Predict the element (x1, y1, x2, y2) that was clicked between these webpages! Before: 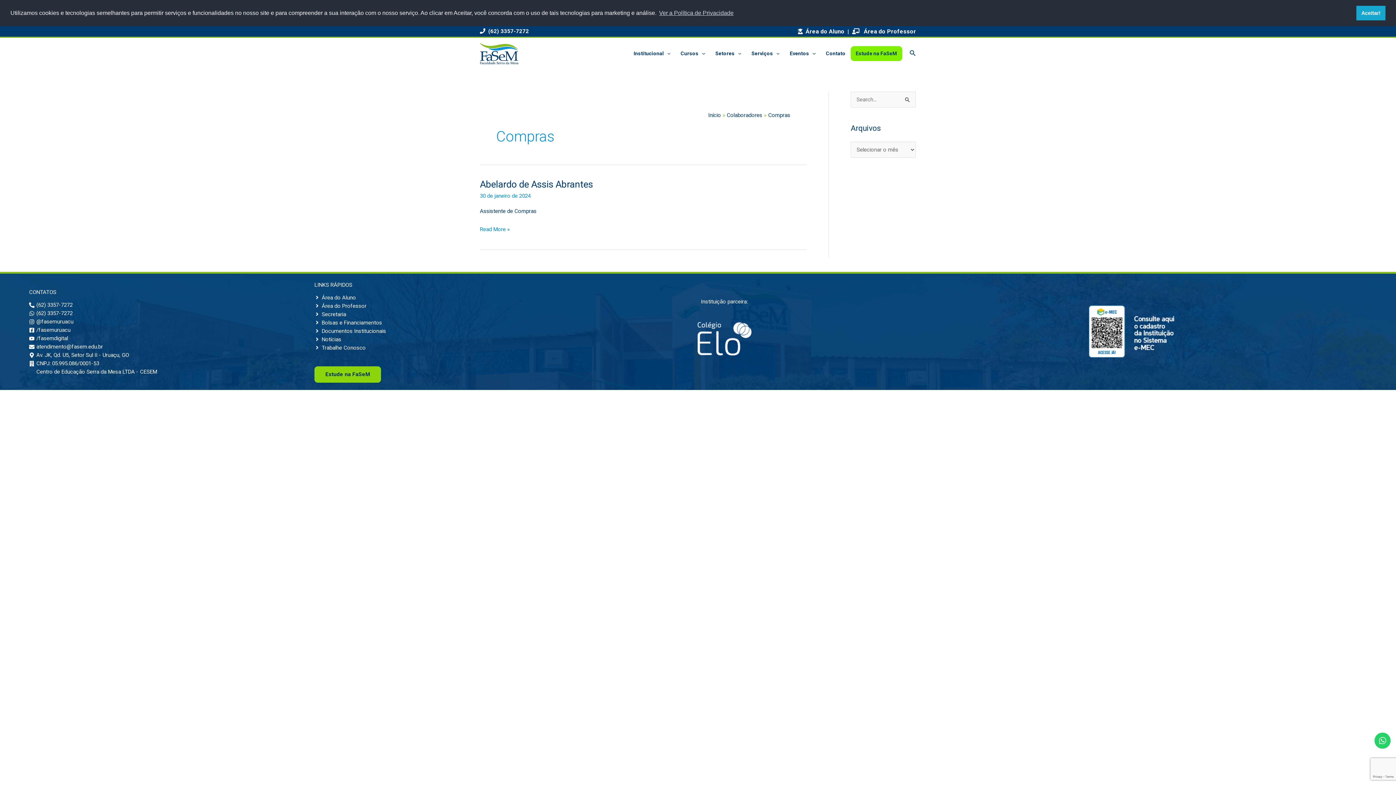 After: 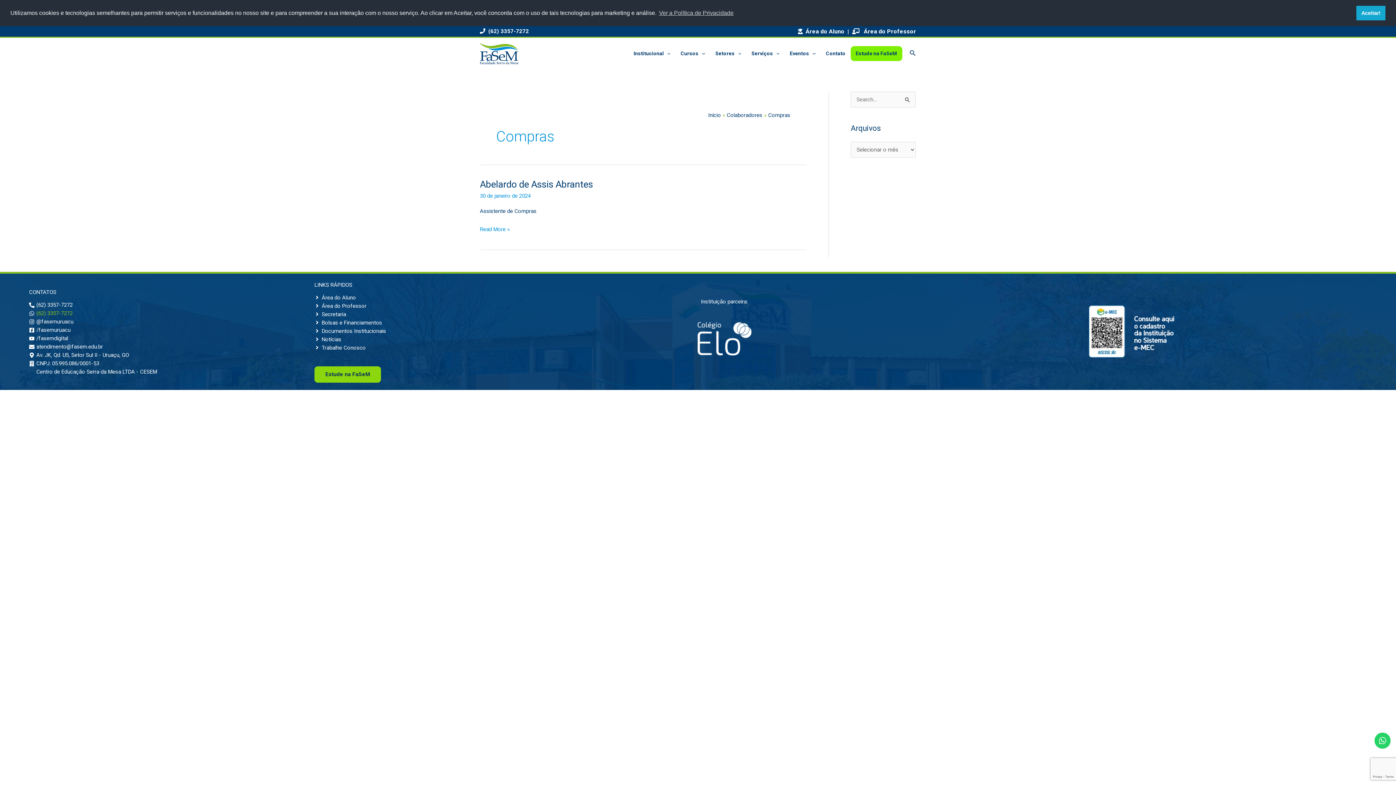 Action: label: whatsapp bbox: (29, 310, 72, 316)